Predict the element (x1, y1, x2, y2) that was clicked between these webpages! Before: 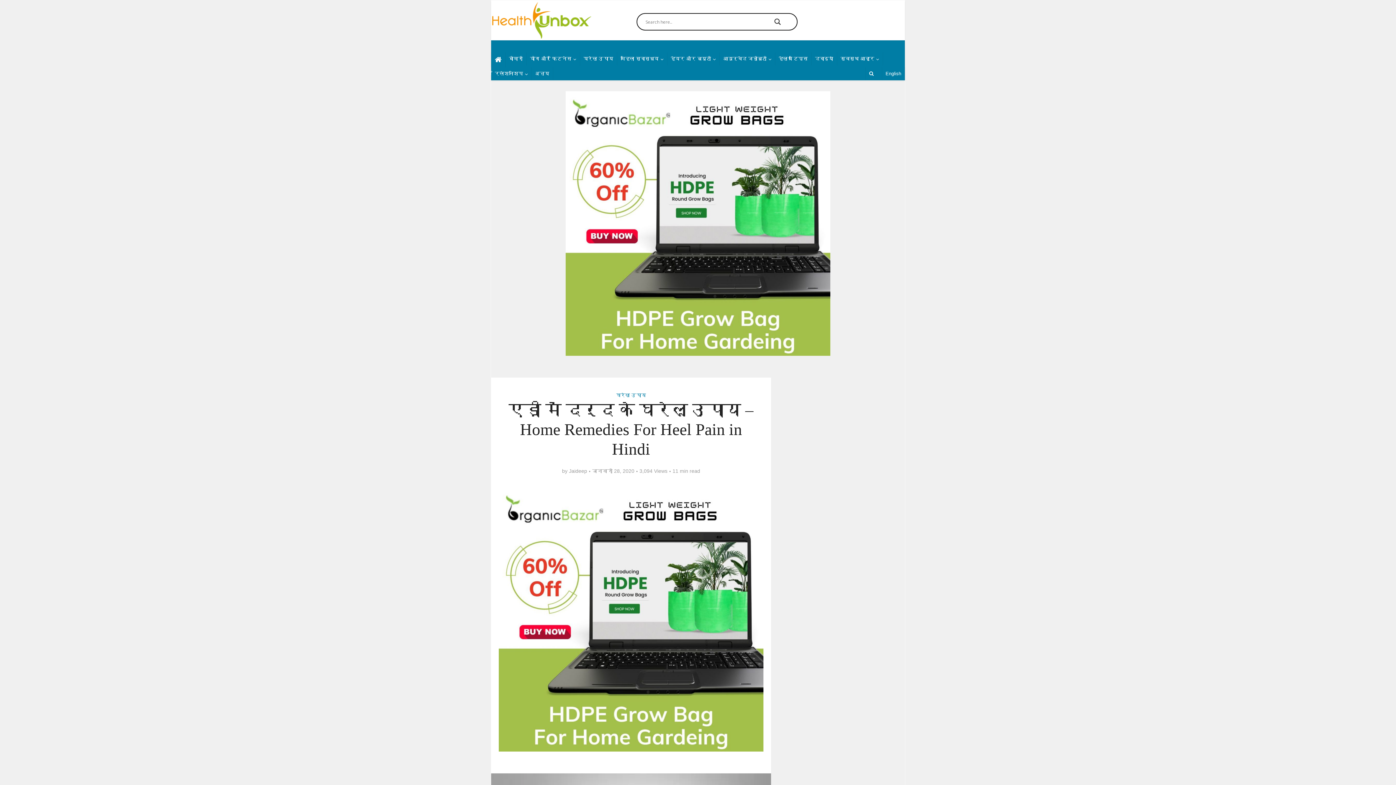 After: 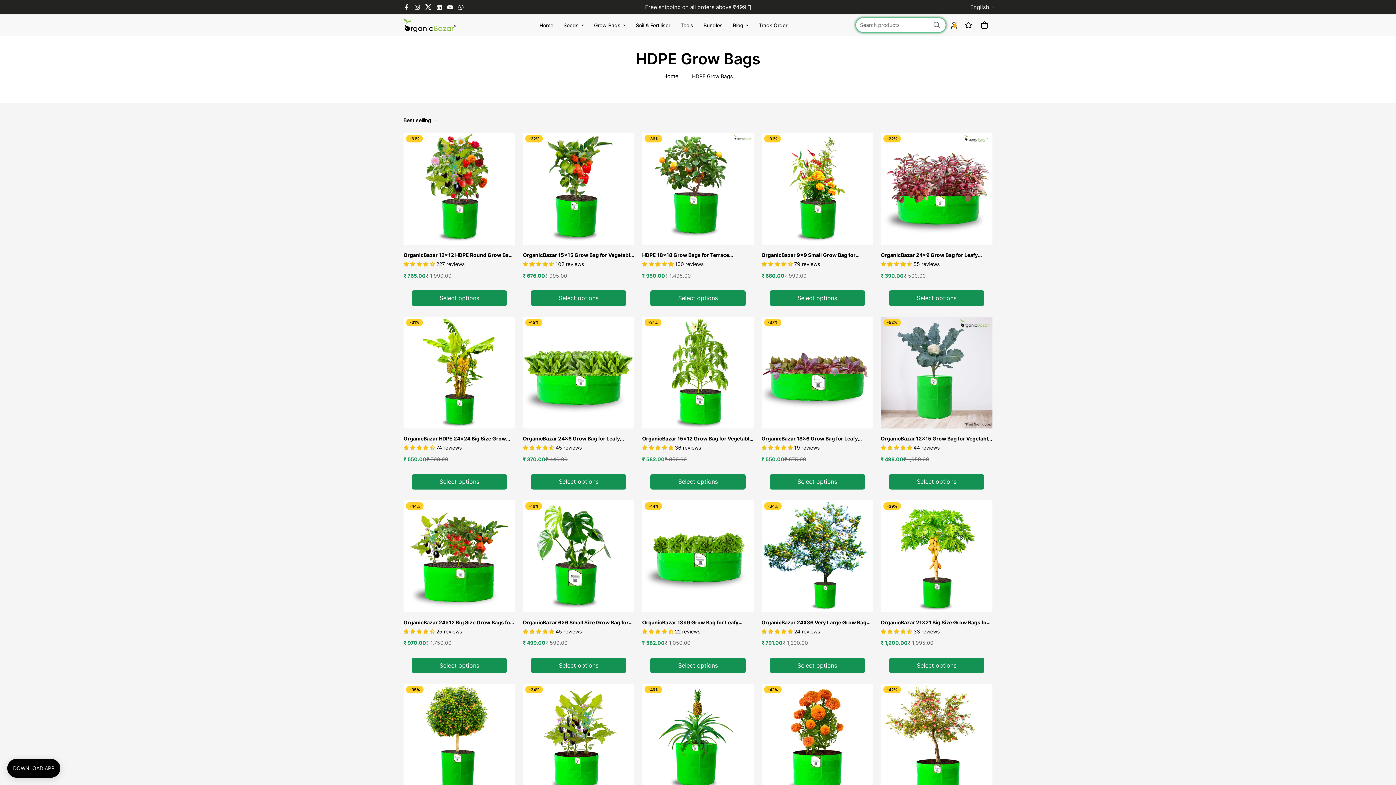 Action: bbox: (498, 620, 763, 628)